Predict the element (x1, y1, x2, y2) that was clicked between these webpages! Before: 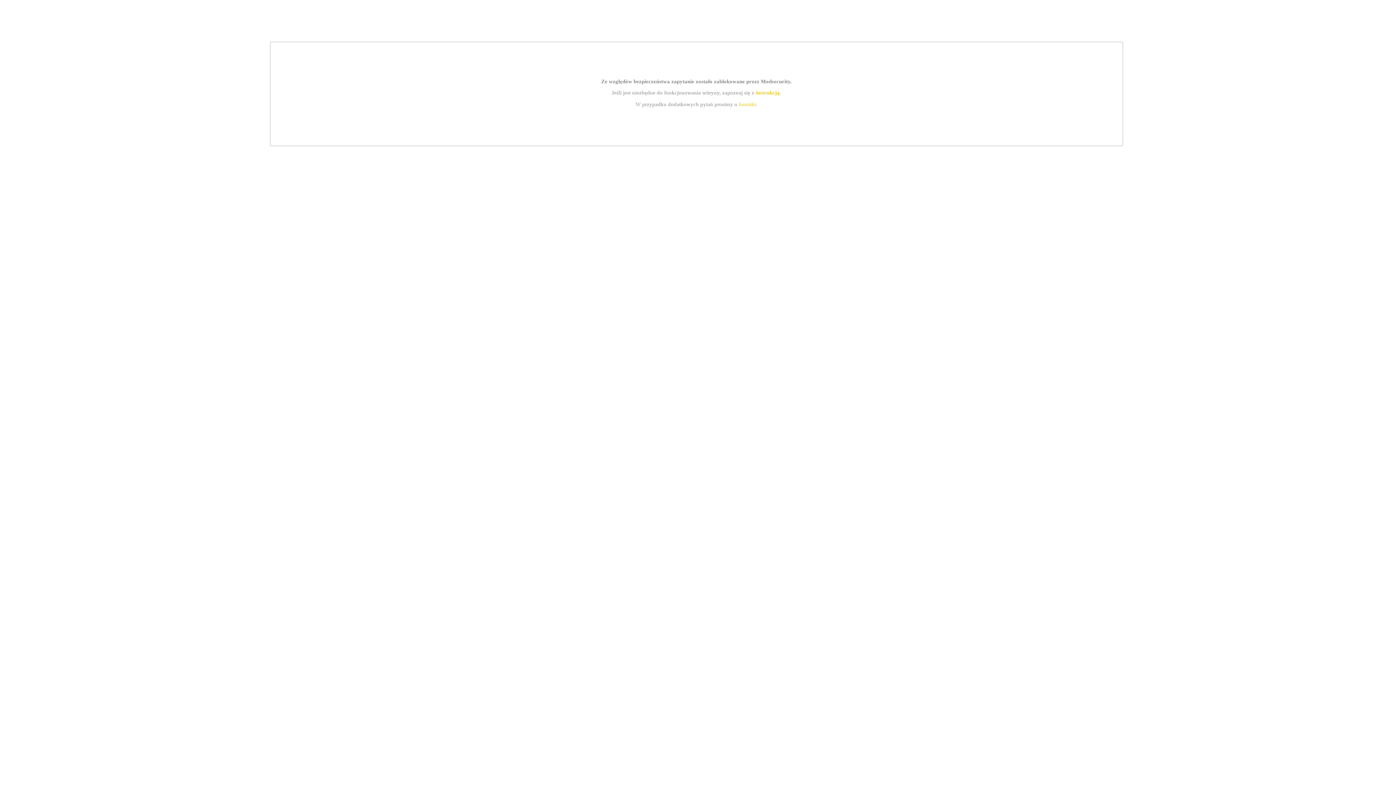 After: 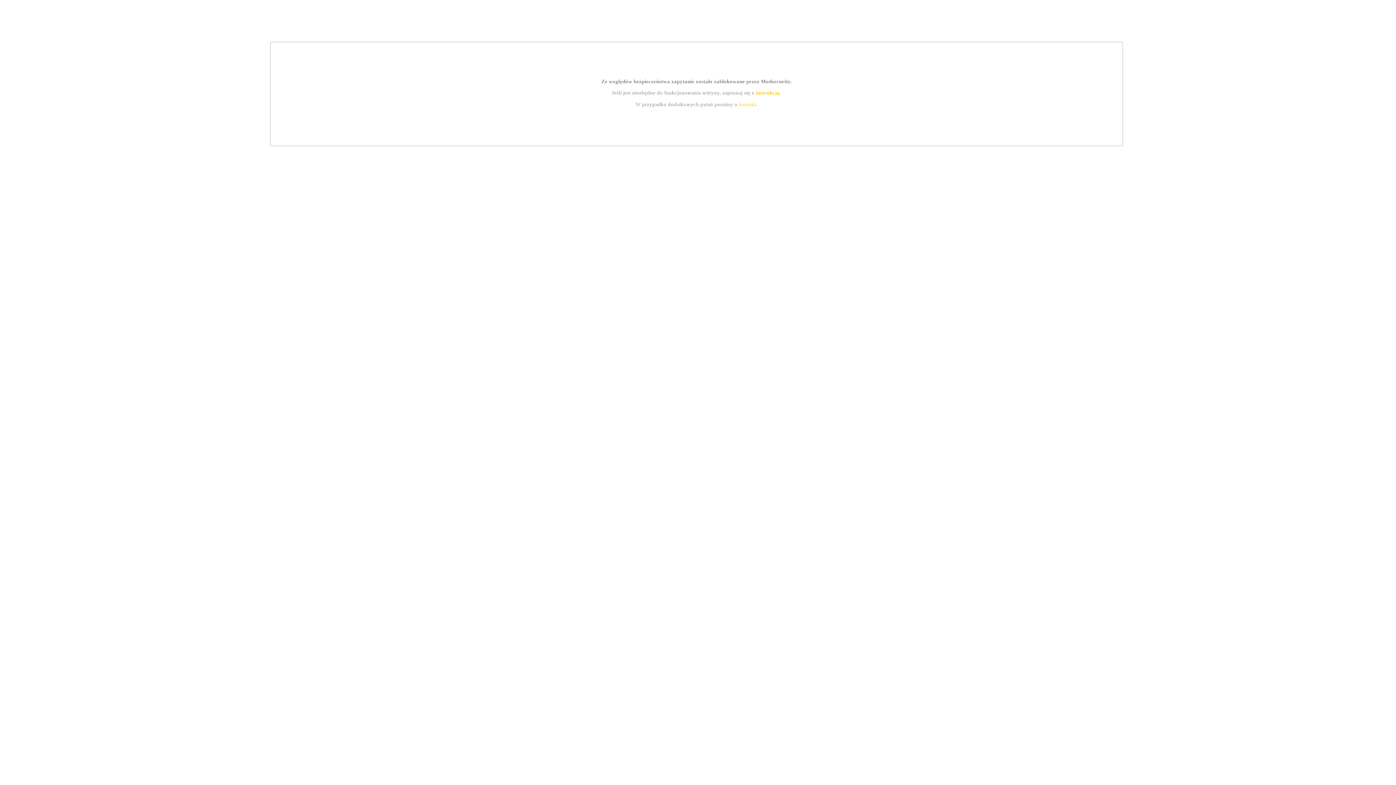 Action: label: kontakt bbox: (739, 101, 756, 107)